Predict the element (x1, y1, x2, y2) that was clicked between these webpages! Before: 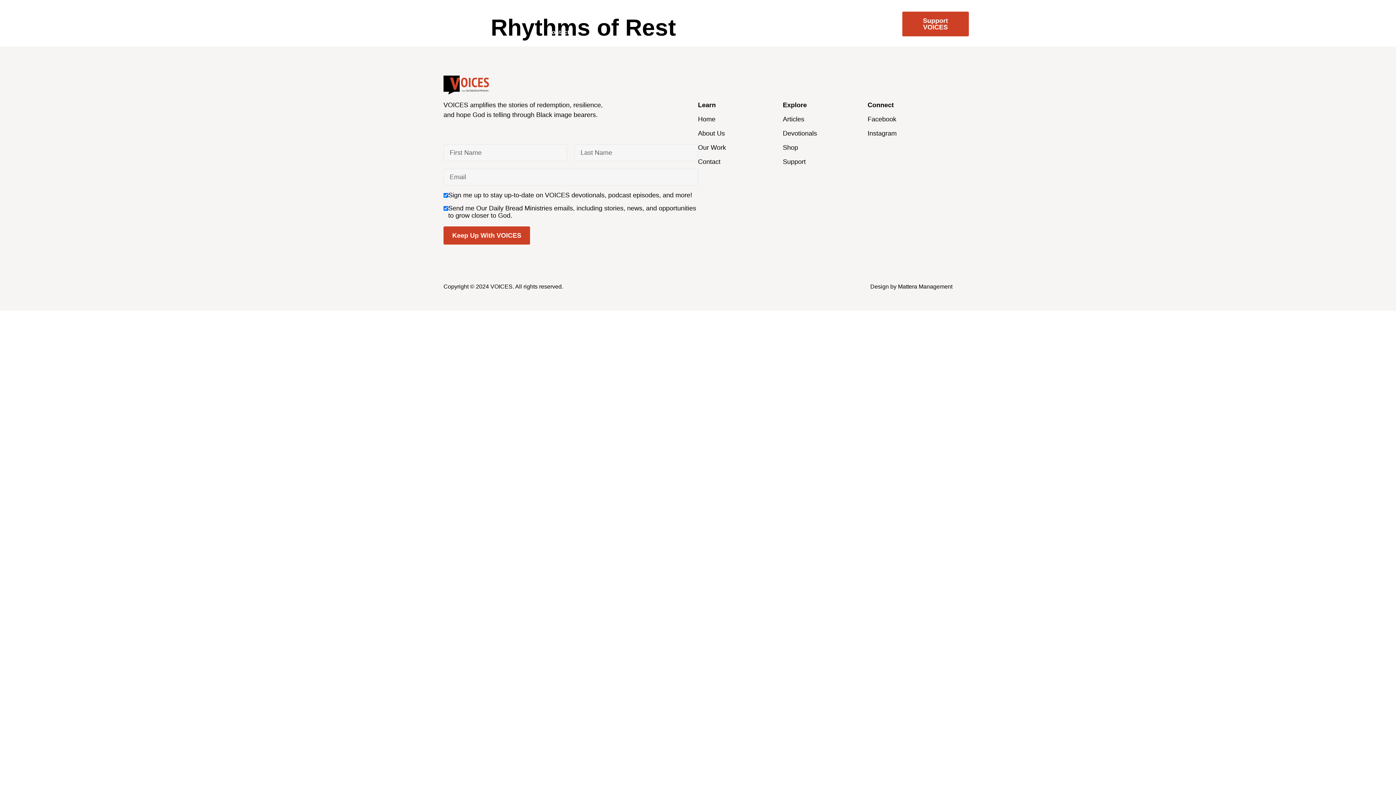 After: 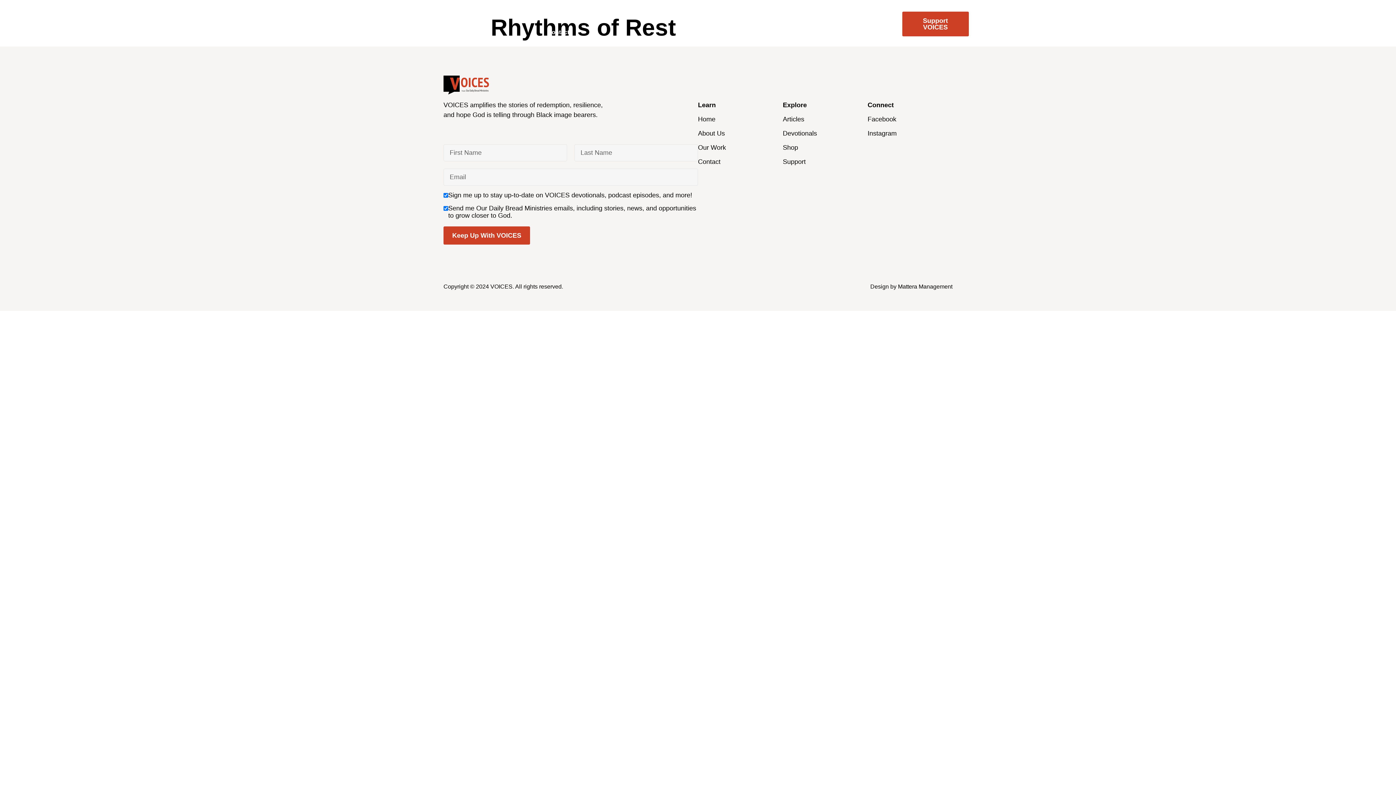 Action: label: Mattera Management bbox: (898, 283, 952, 289)